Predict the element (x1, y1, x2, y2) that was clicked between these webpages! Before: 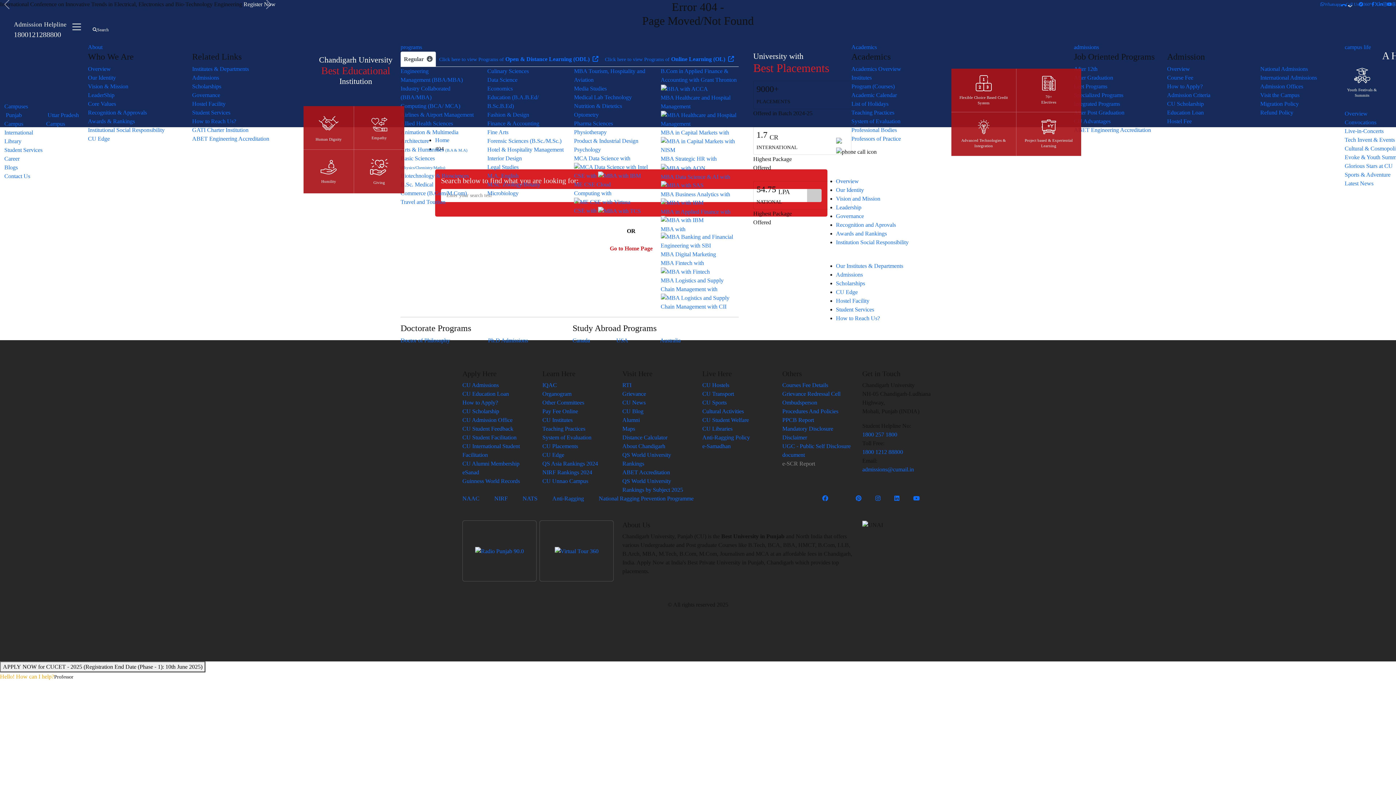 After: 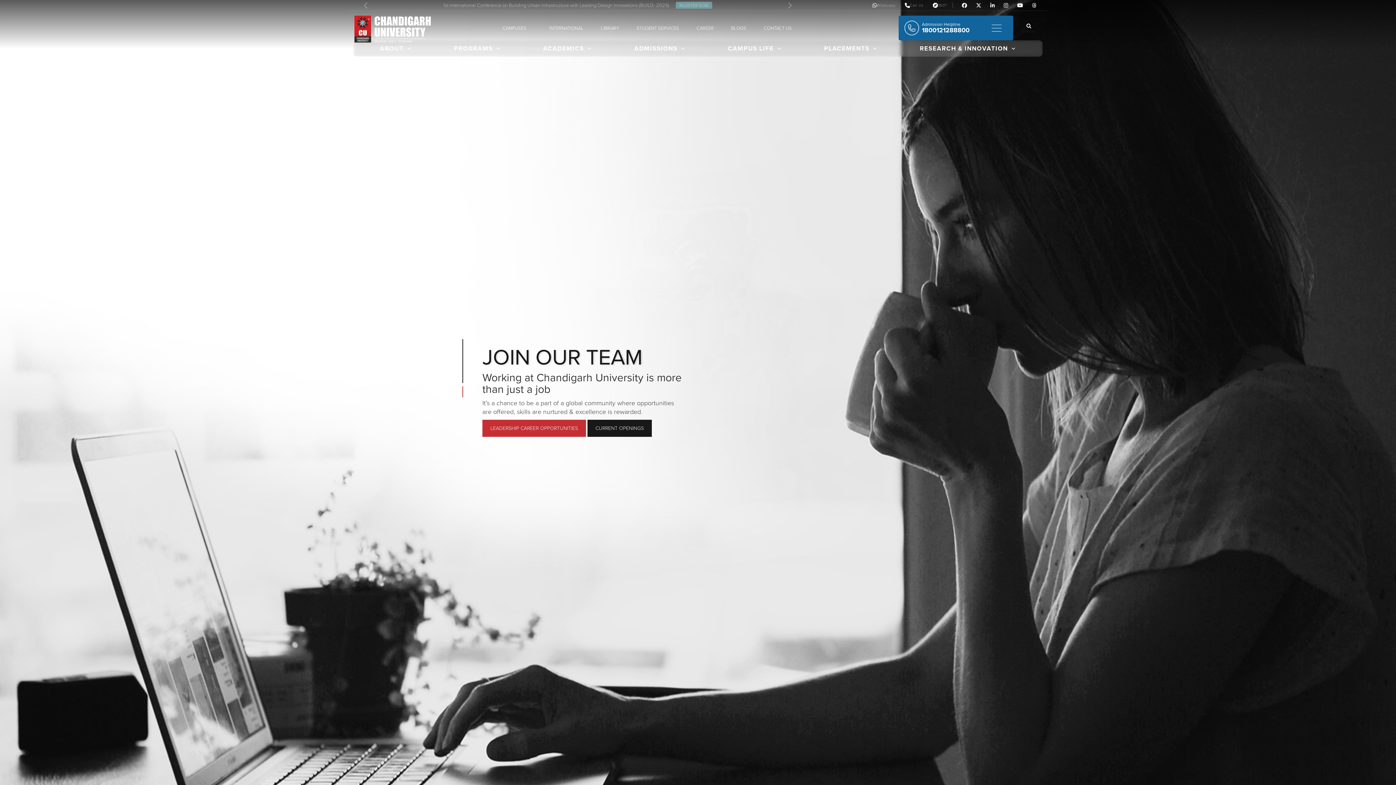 Action: bbox: (4, 155, 19, 161) label: Career